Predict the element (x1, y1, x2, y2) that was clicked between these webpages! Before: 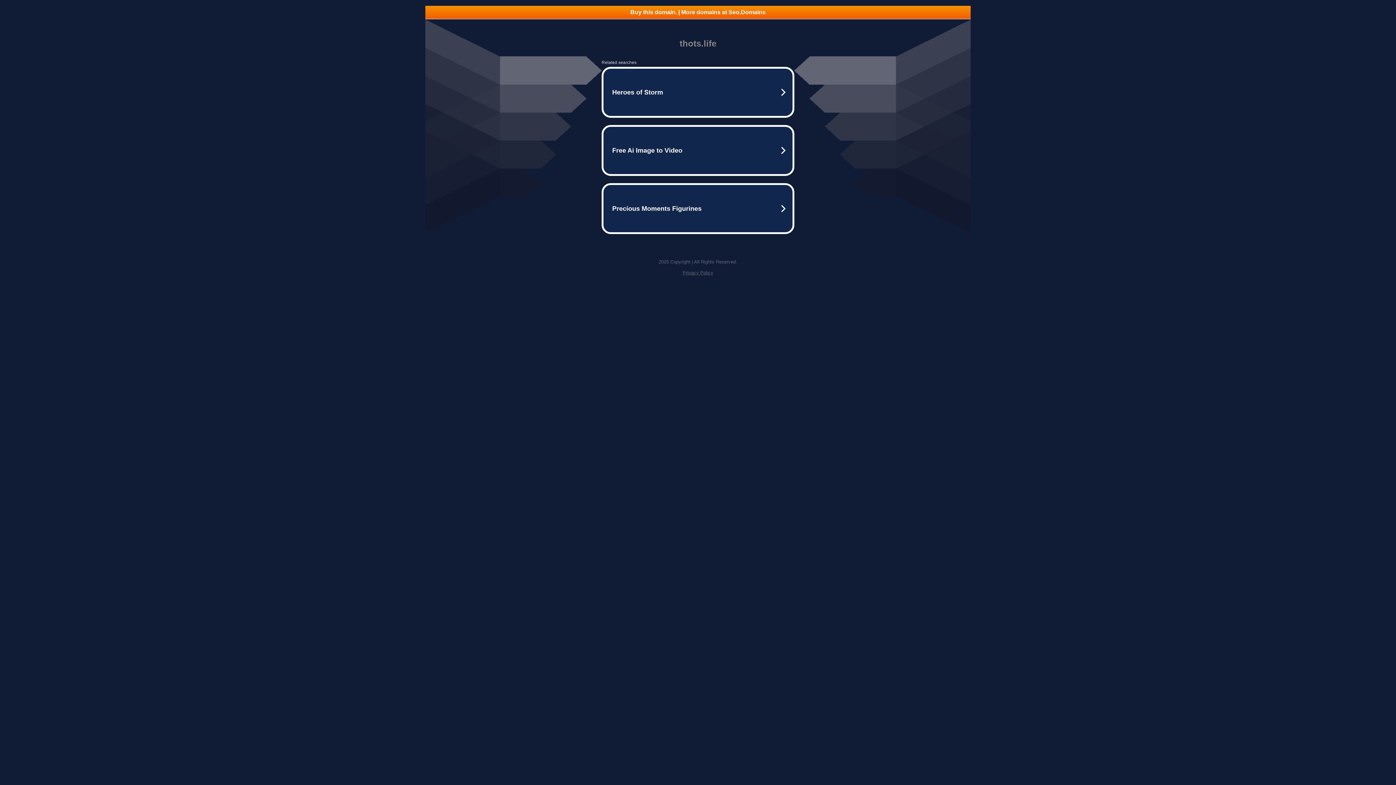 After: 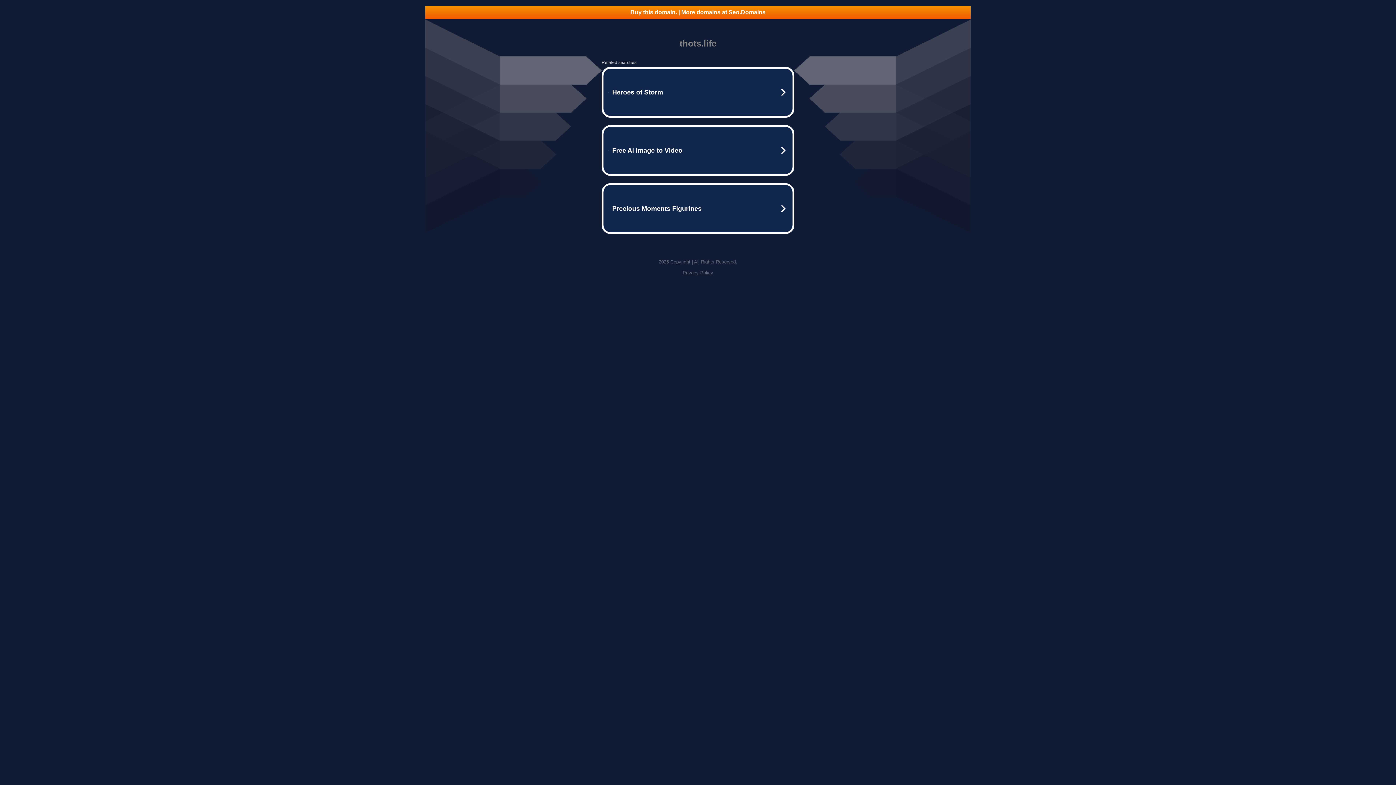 Action: label: Buy this domain. | More domains at Seo.Domains bbox: (425, 5, 970, 18)